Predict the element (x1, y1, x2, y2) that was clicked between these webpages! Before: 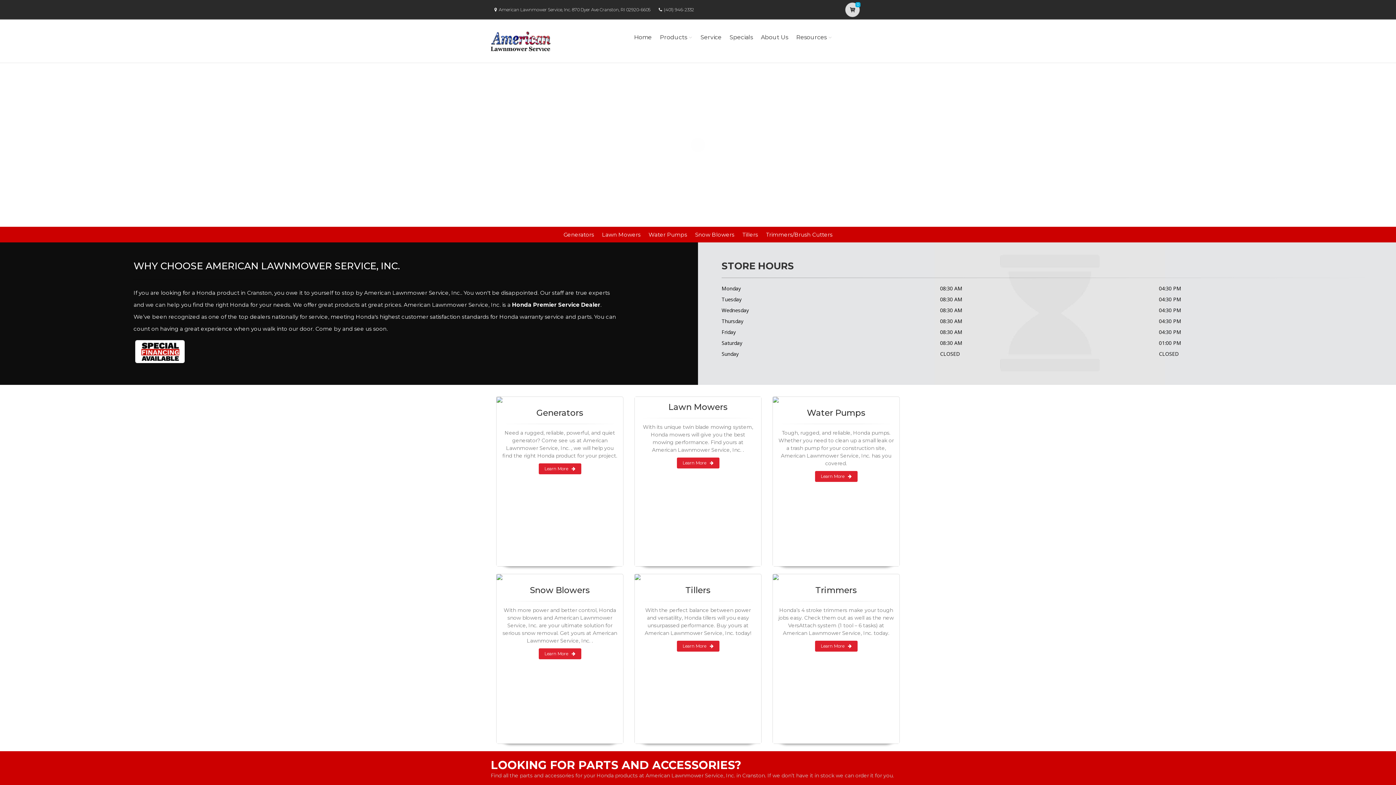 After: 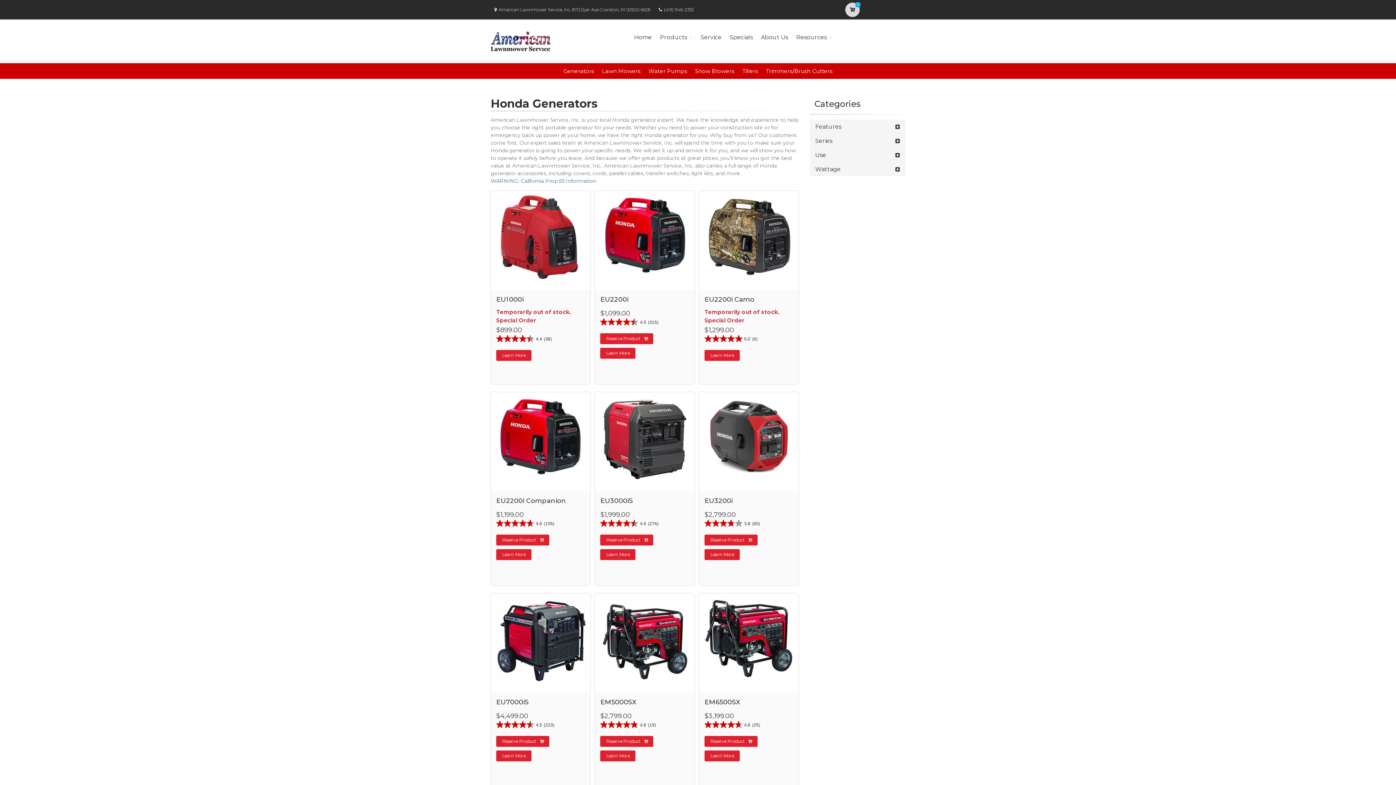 Action: bbox: (496, 397, 623, 402)